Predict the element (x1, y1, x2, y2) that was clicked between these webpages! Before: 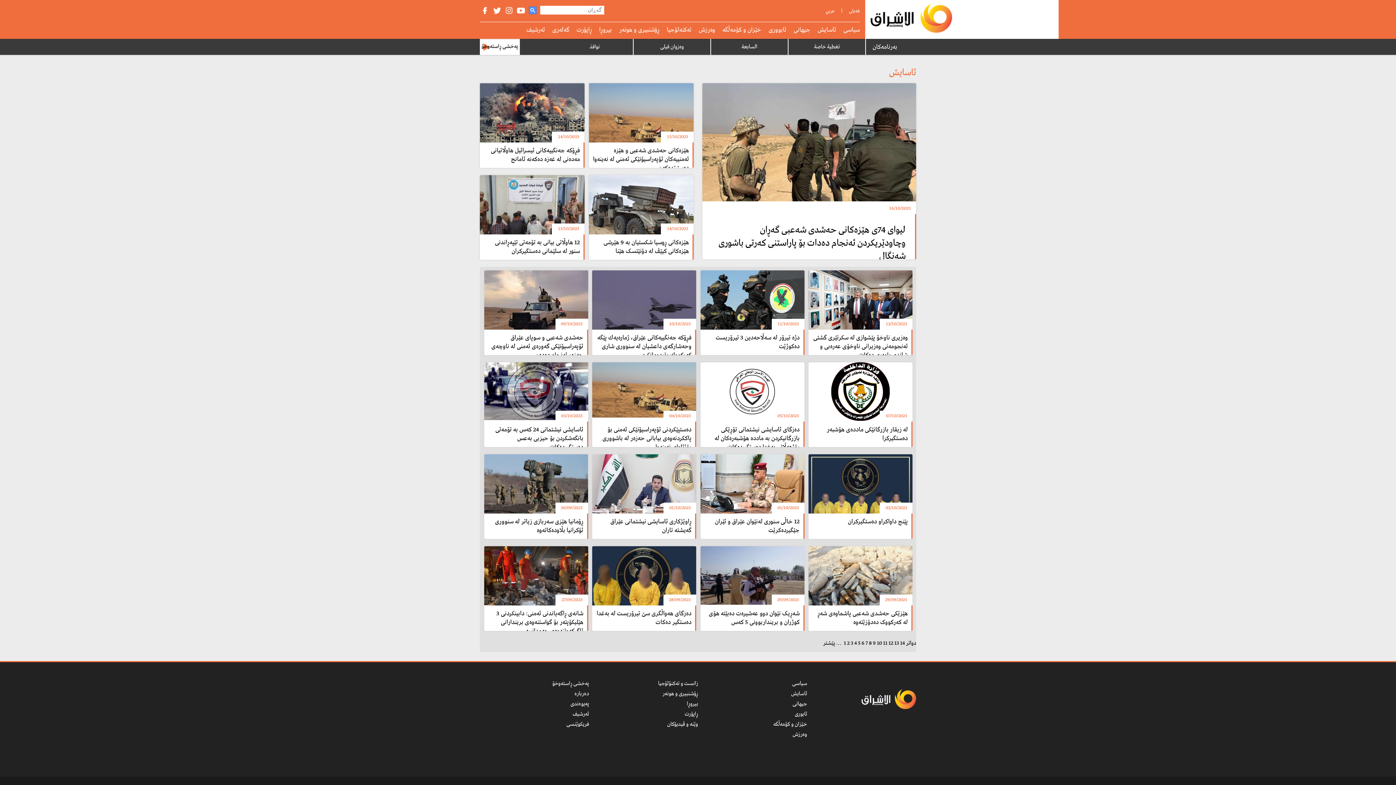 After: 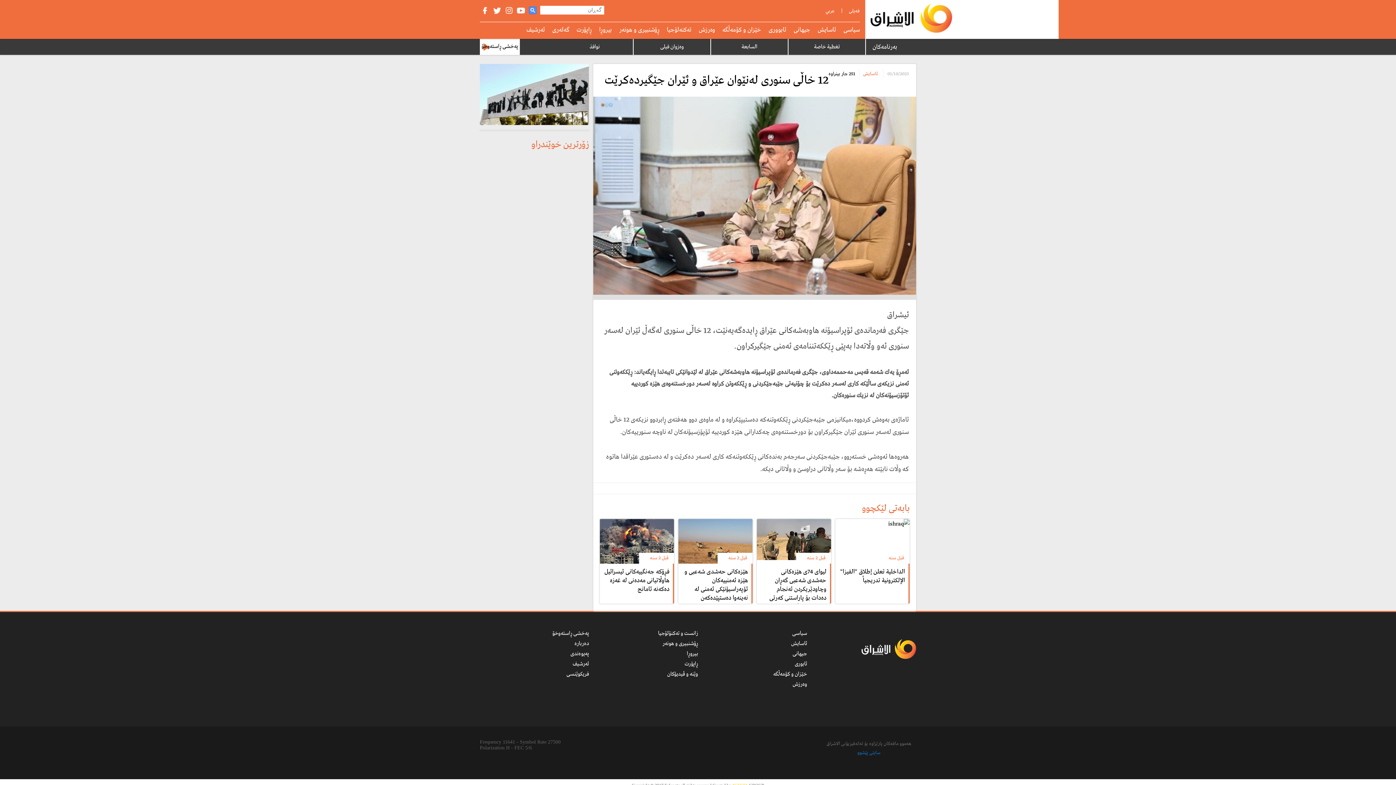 Action: label: 01/10/2023
12 خاڵی سنوری له‌نێوان عێراق و ئێران جێگیردەکرێت bbox: (700, 454, 804, 605)